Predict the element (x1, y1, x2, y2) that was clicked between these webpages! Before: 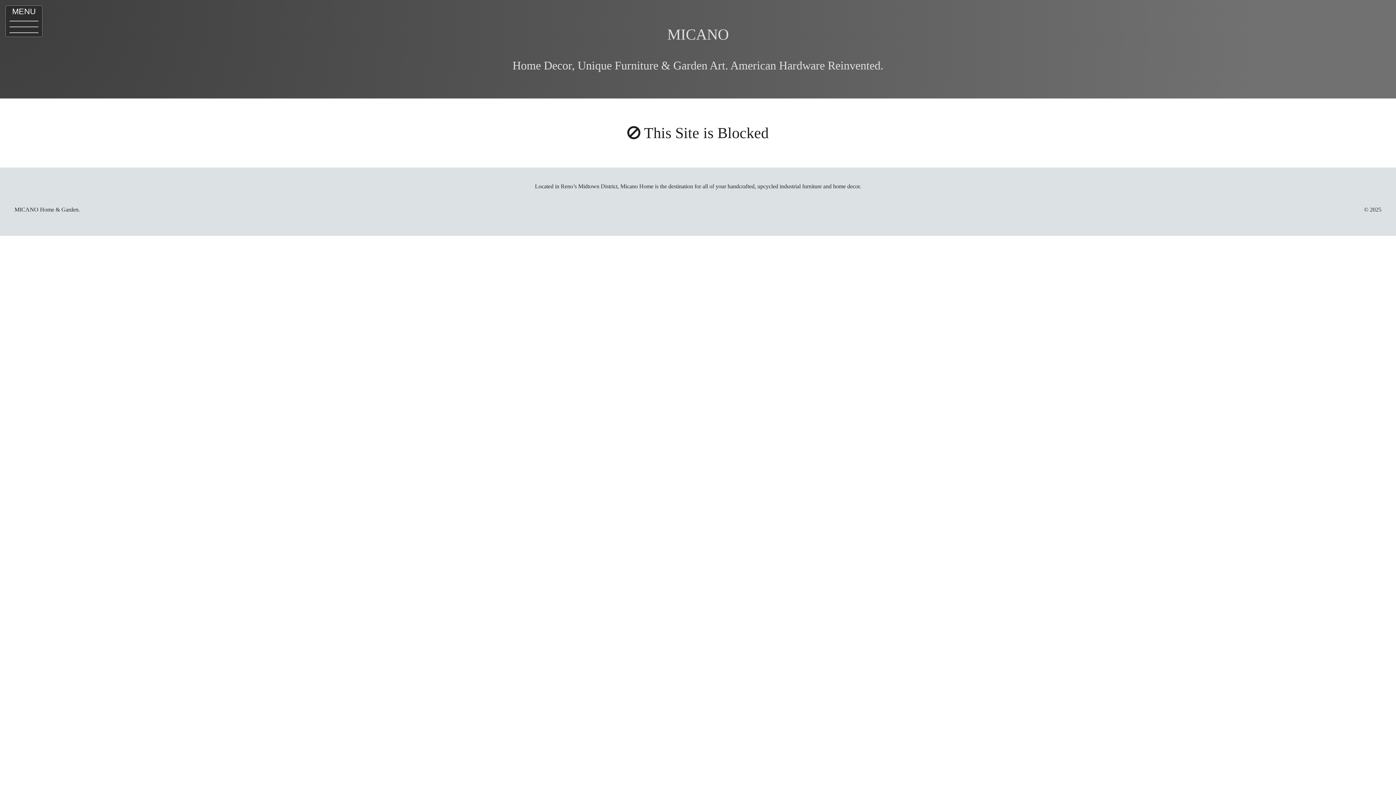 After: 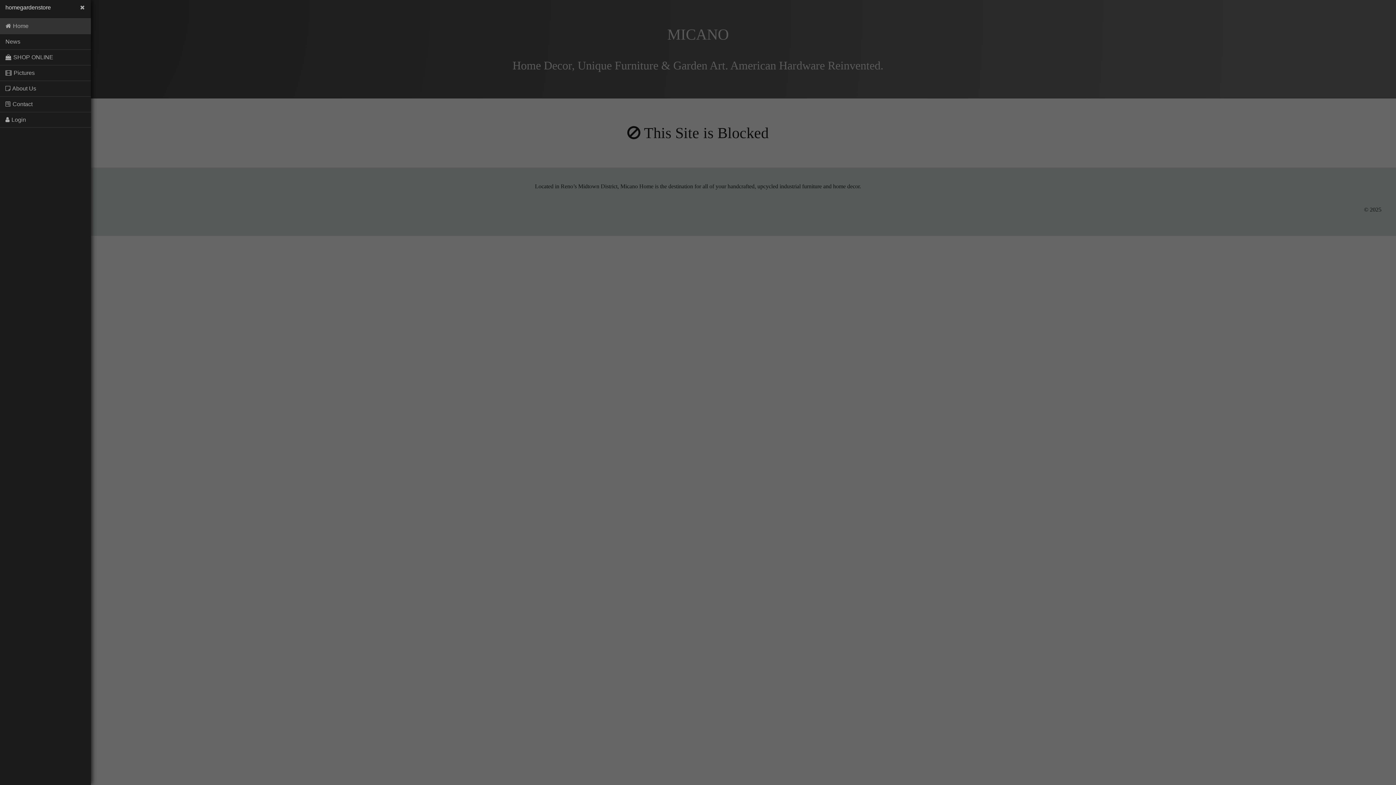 Action: label: Open Menu bbox: (5, 5, 42, 37)